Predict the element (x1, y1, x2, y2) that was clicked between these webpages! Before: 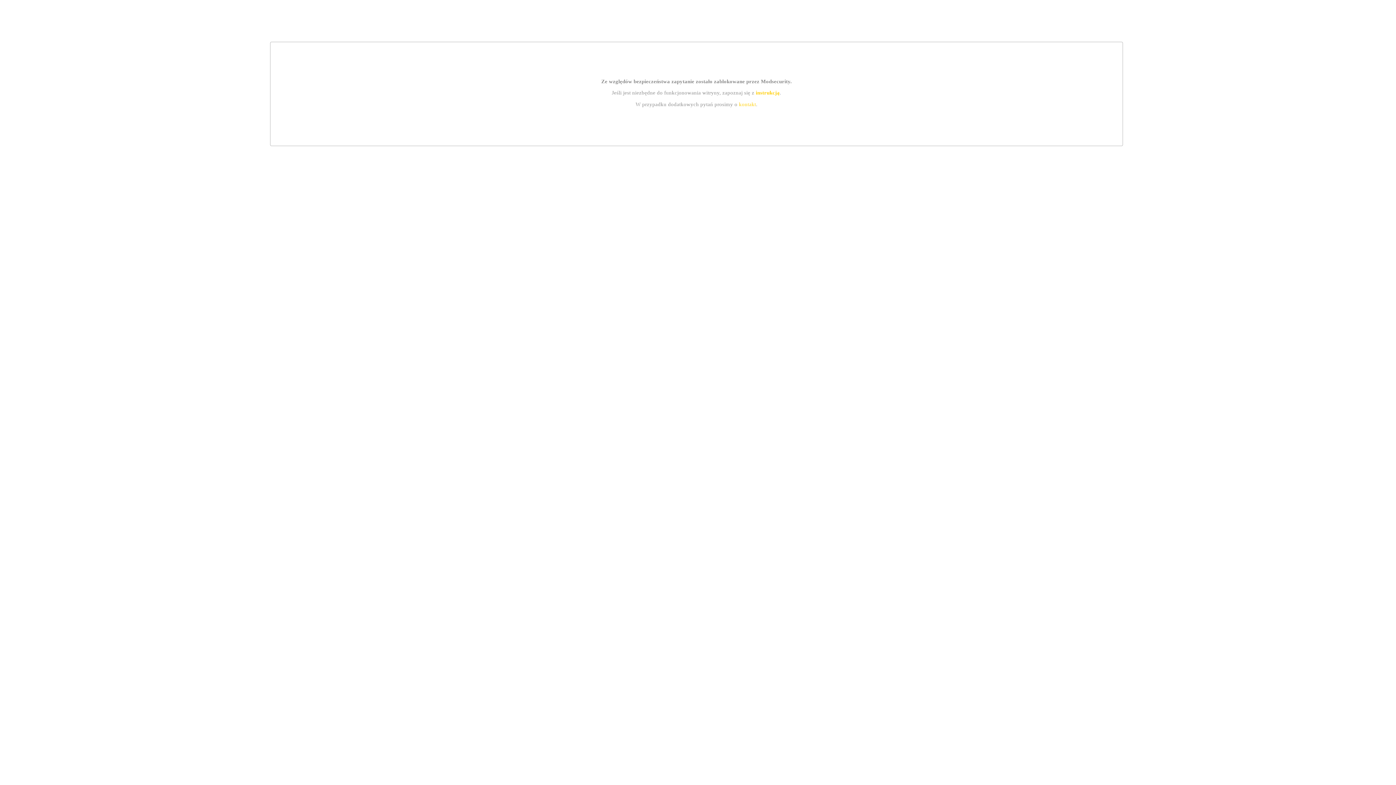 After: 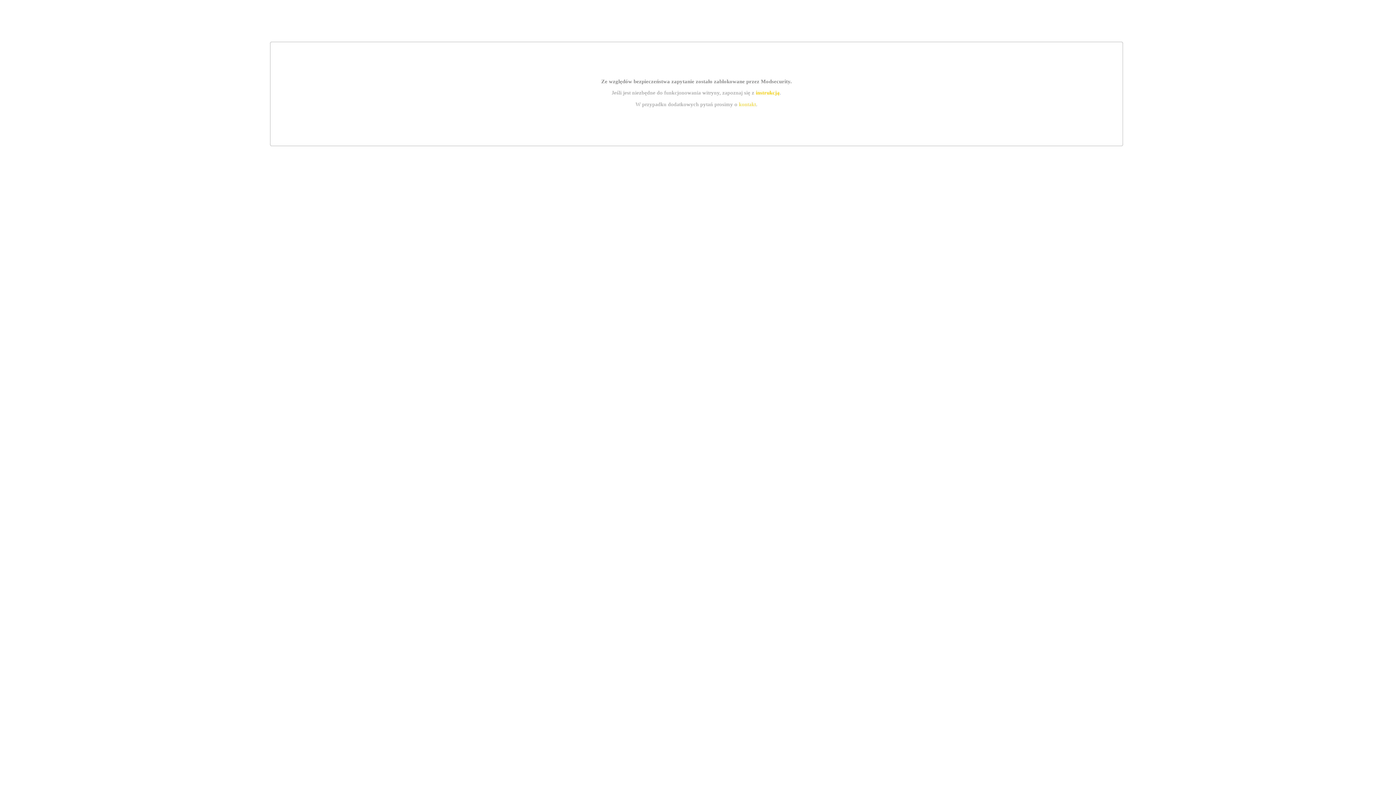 Action: bbox: (739, 101, 756, 107) label: kontakt